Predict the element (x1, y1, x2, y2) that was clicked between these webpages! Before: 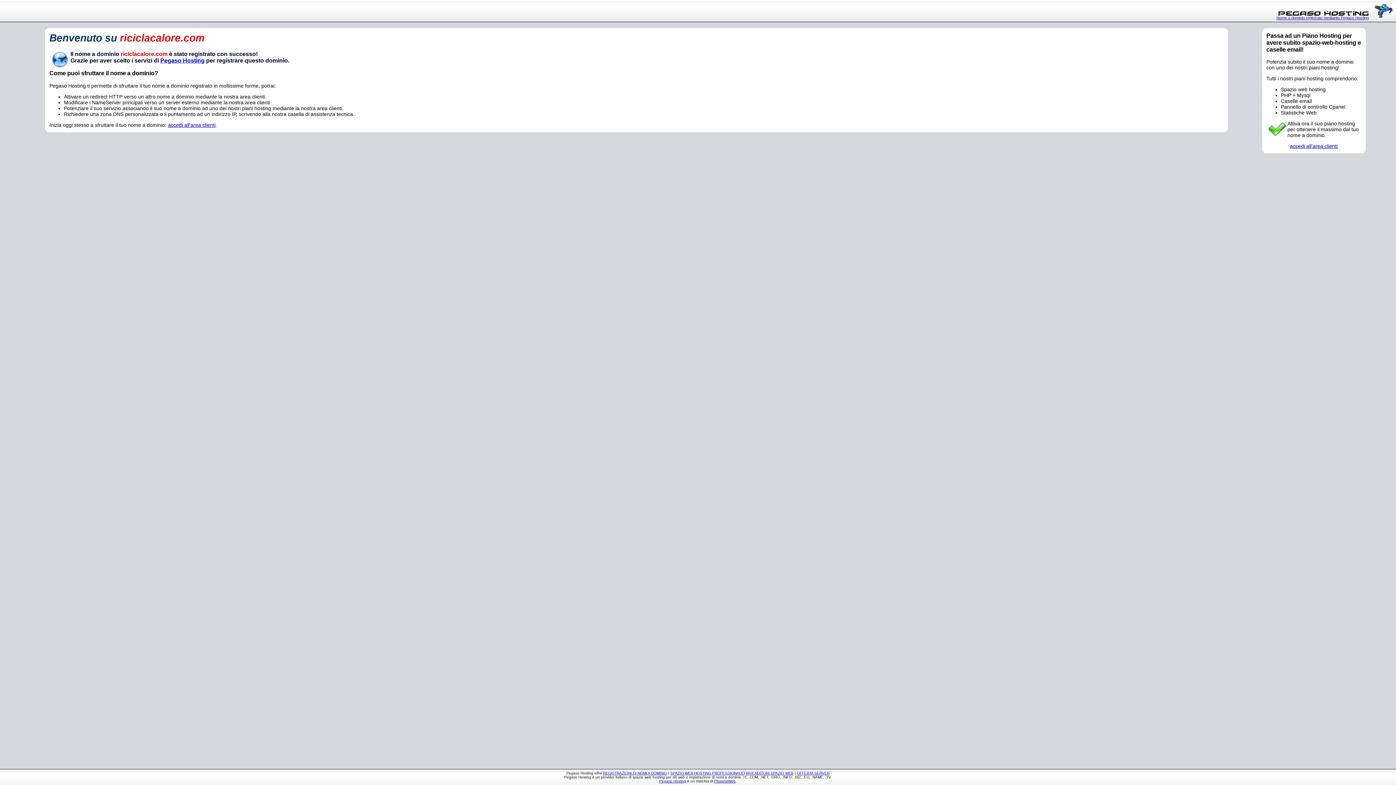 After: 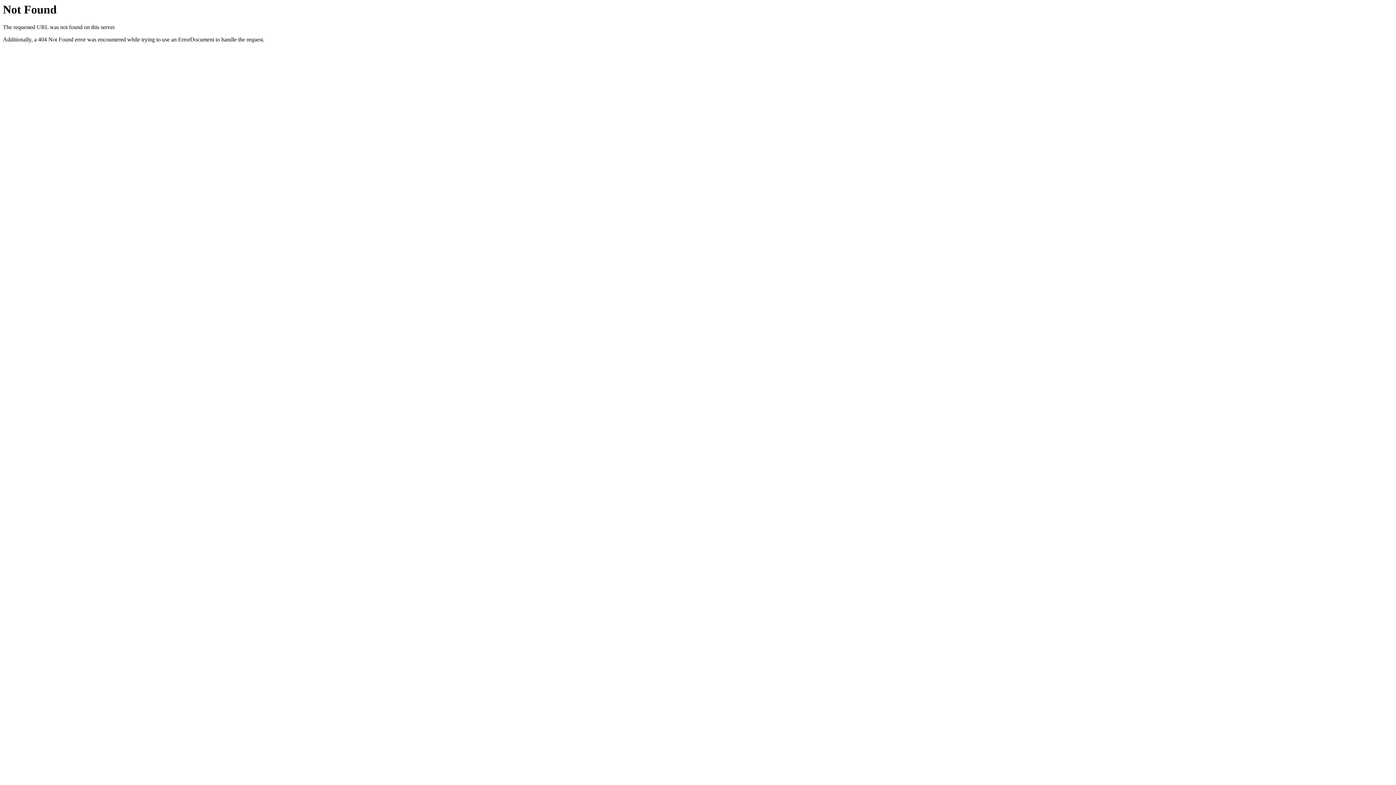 Action: label: REGISTRAZIONI DI NOMI A DOMINIO bbox: (603, 771, 667, 775)